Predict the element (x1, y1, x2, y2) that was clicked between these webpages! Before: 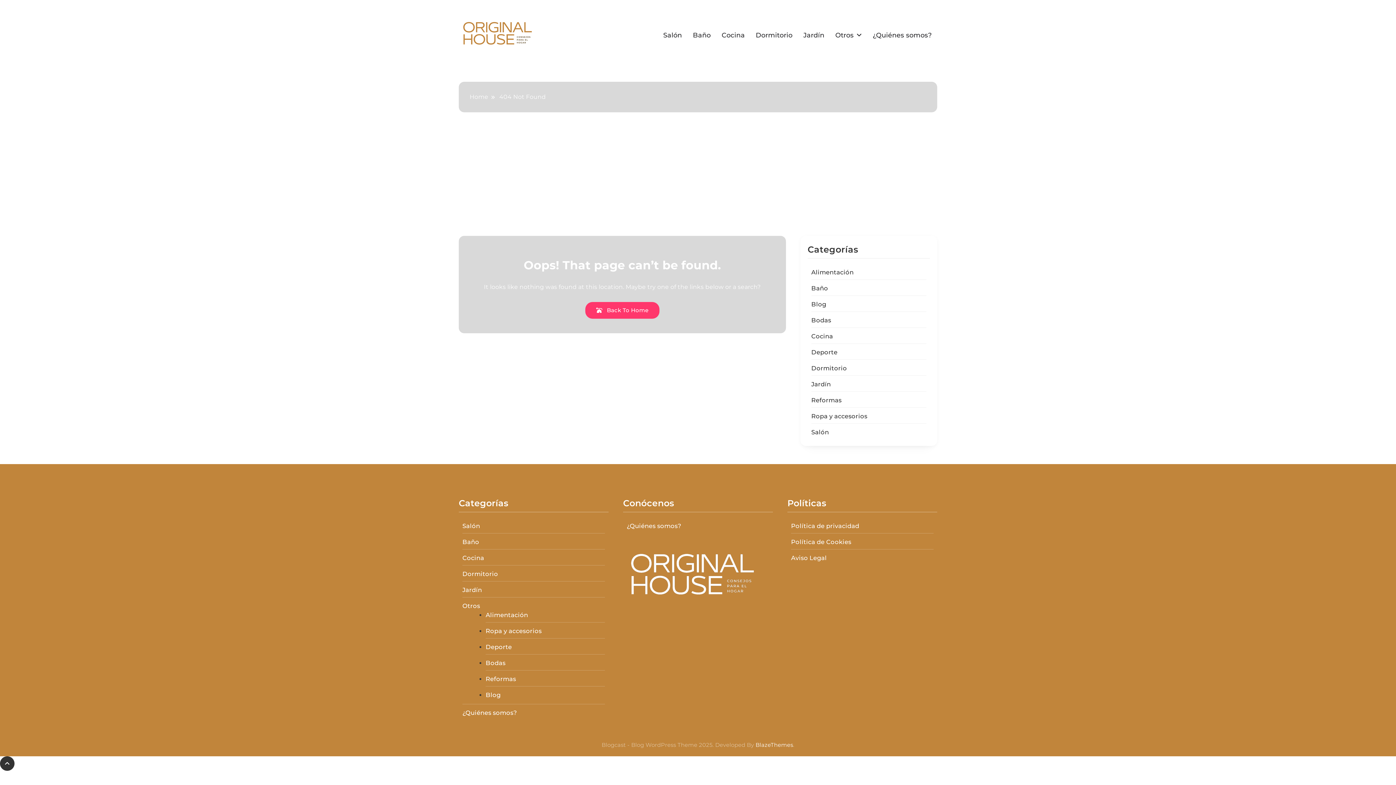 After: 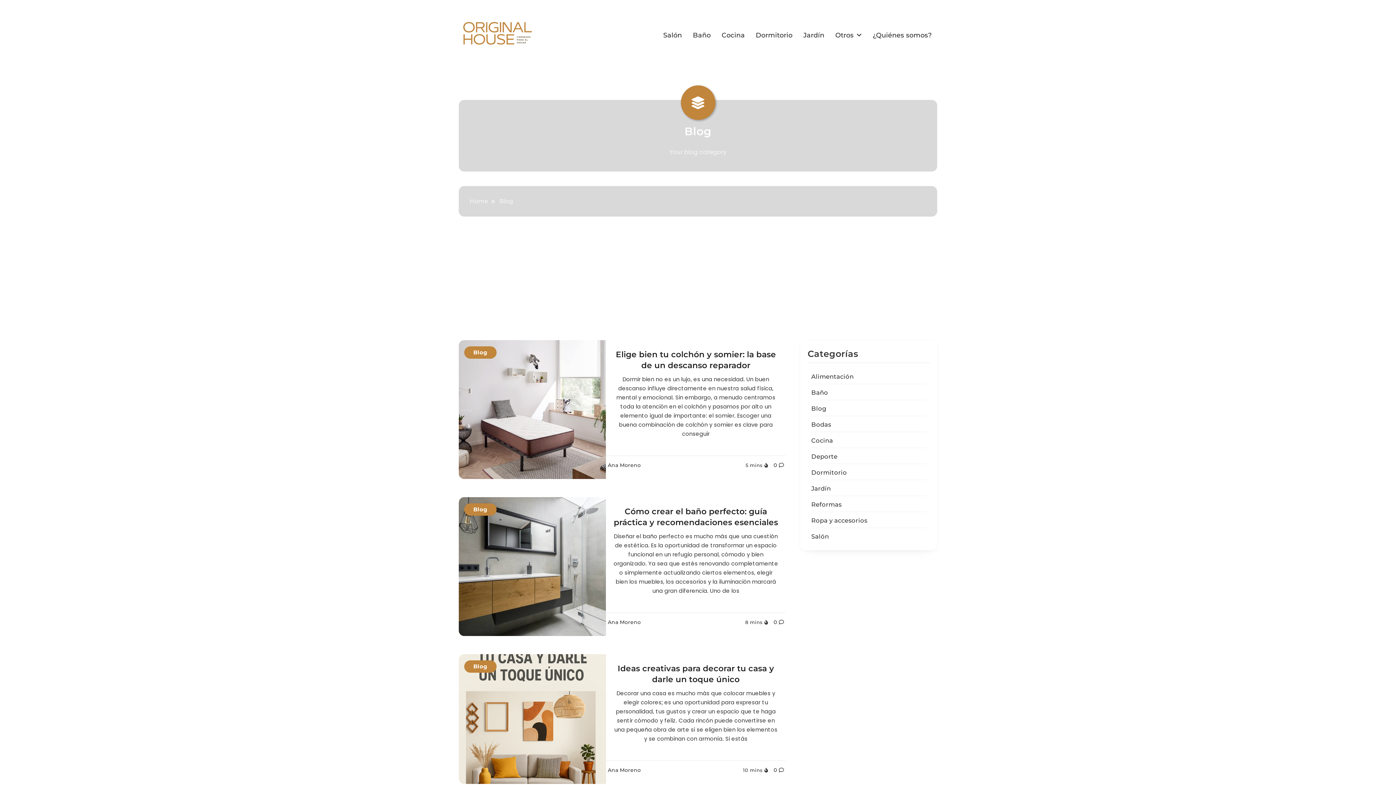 Action: bbox: (811, 300, 826, 308) label: Blog